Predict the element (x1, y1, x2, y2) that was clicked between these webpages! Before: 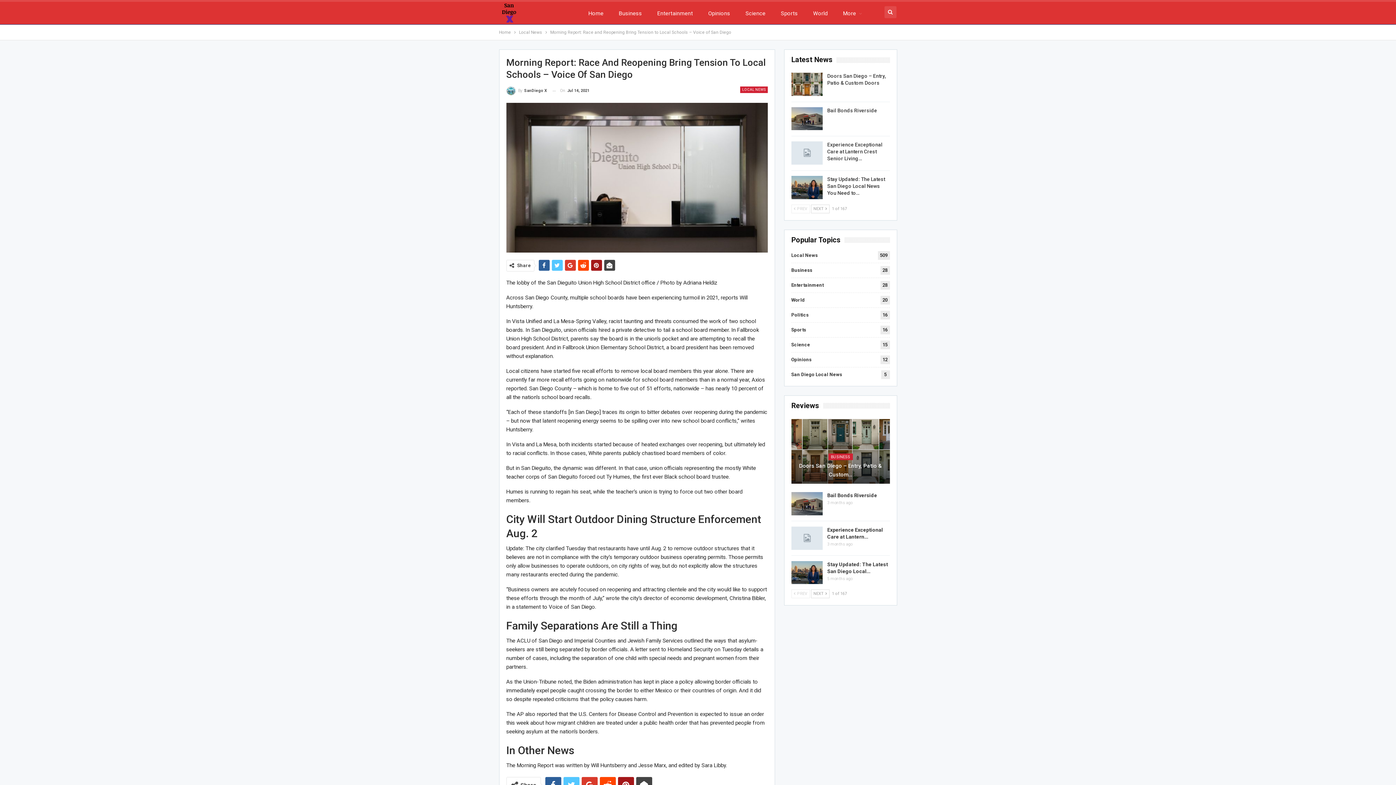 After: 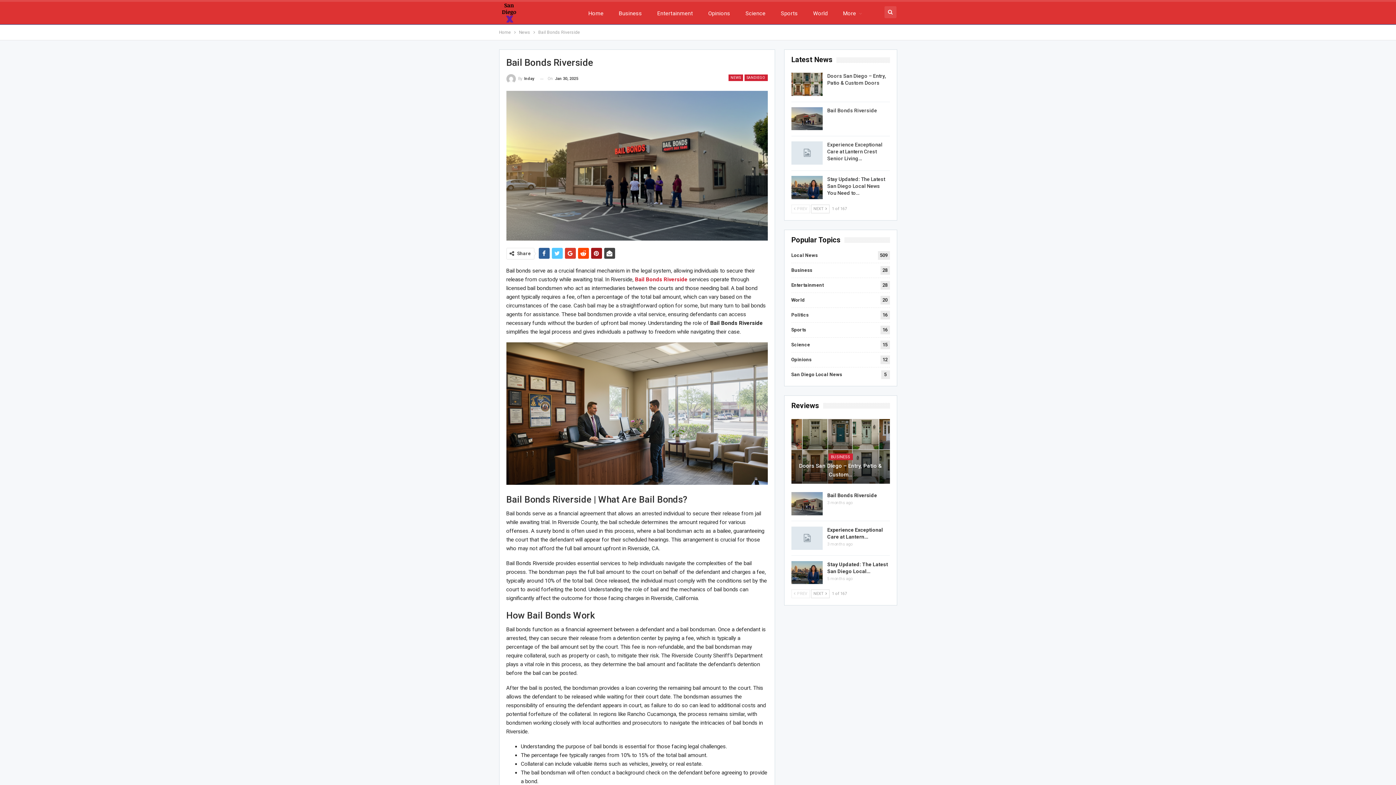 Action: bbox: (791, 492, 822, 515)